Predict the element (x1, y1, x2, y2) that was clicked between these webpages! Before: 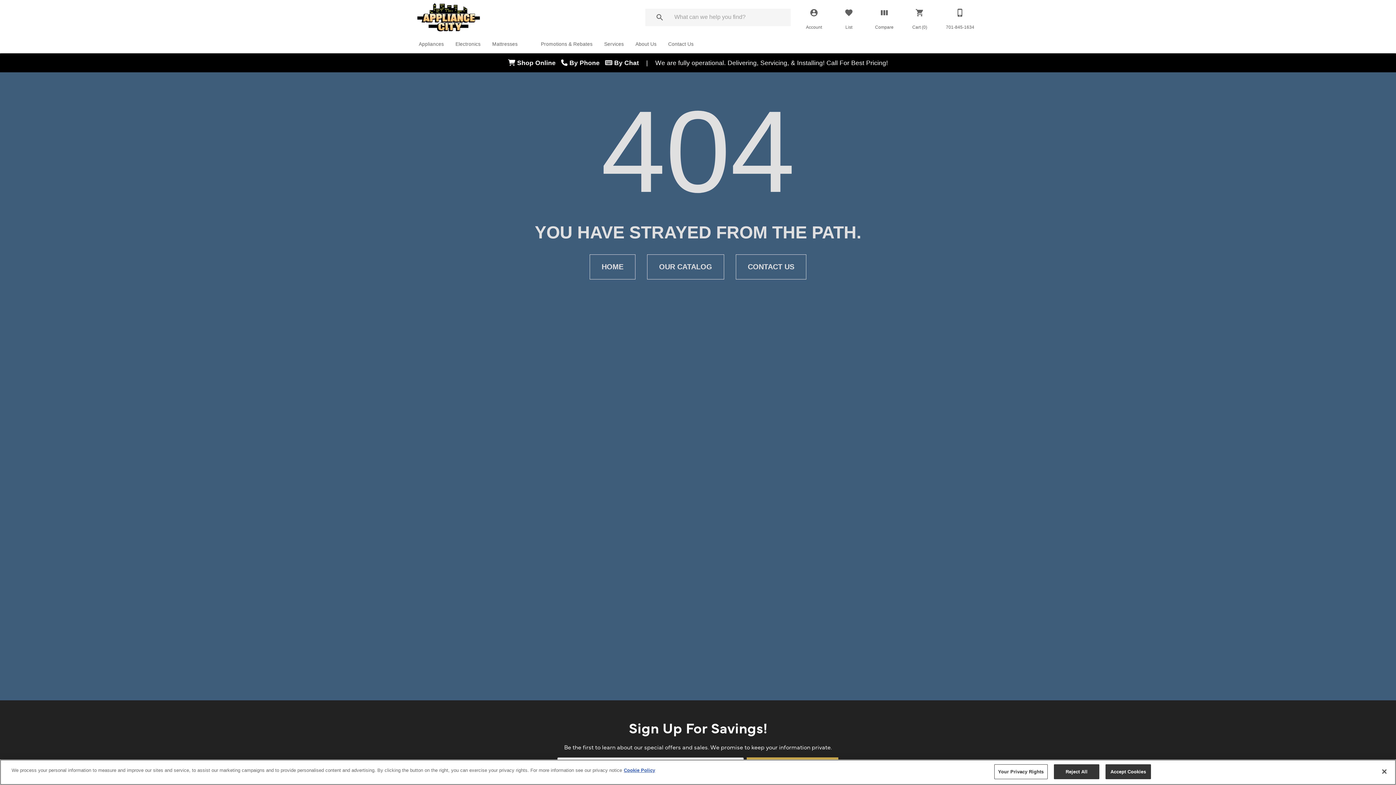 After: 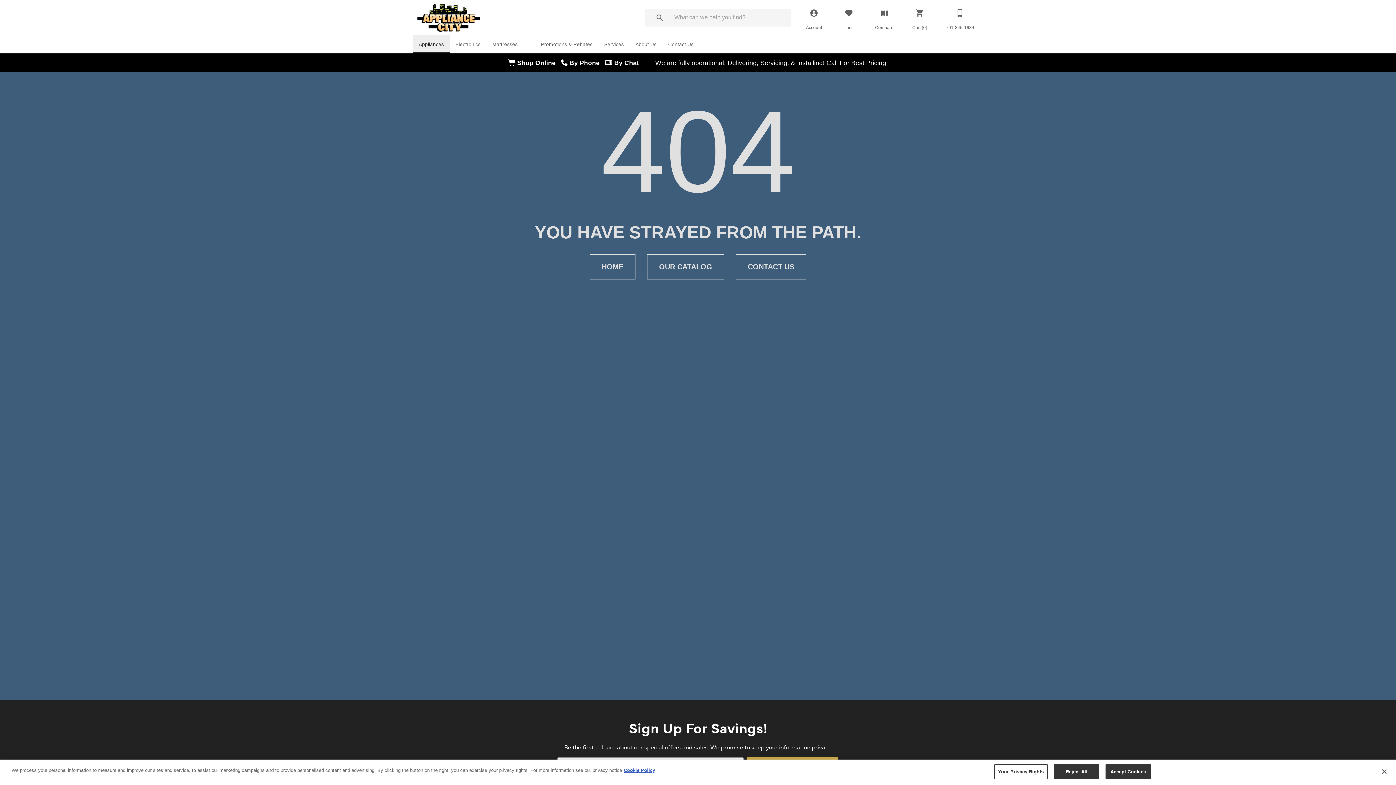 Action: label: Appliances bbox: (413, 36, 449, 51)